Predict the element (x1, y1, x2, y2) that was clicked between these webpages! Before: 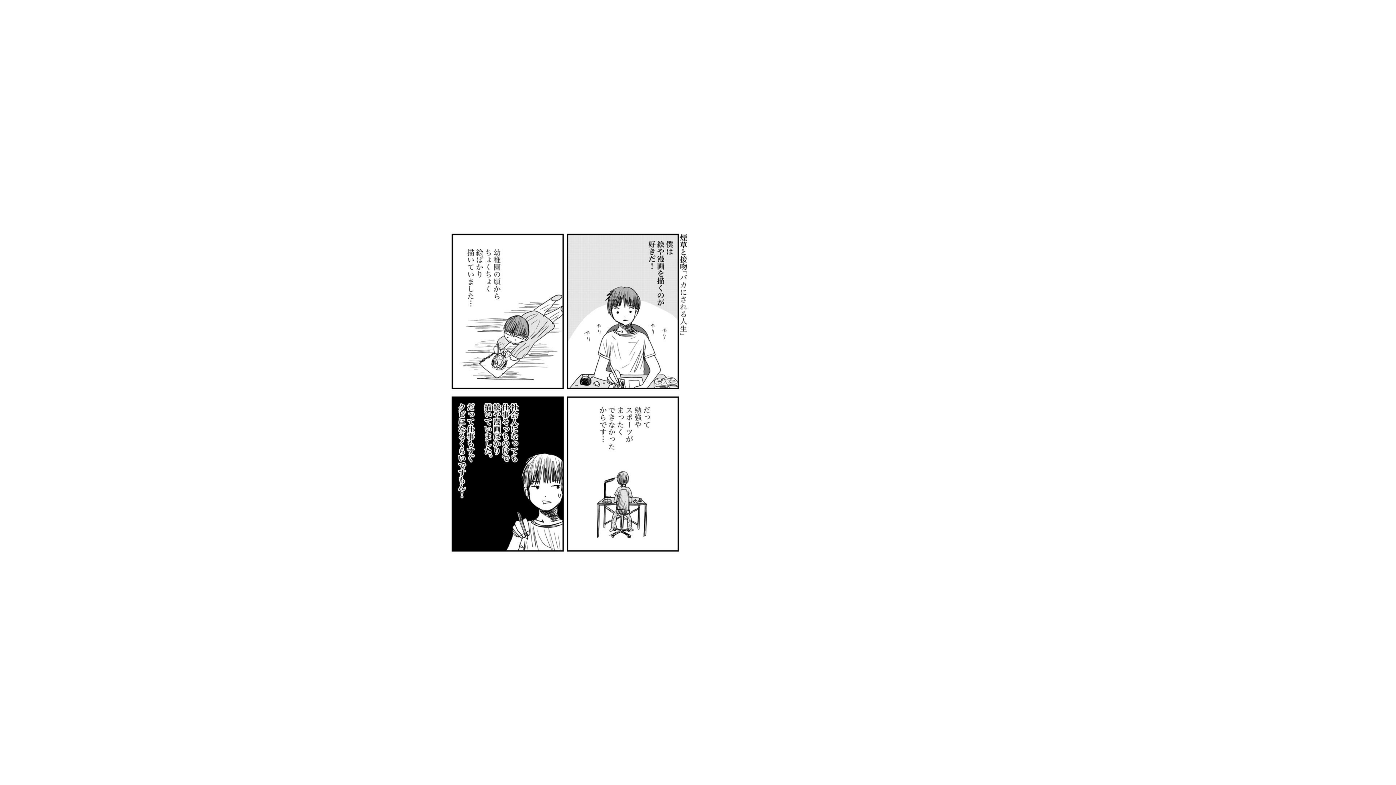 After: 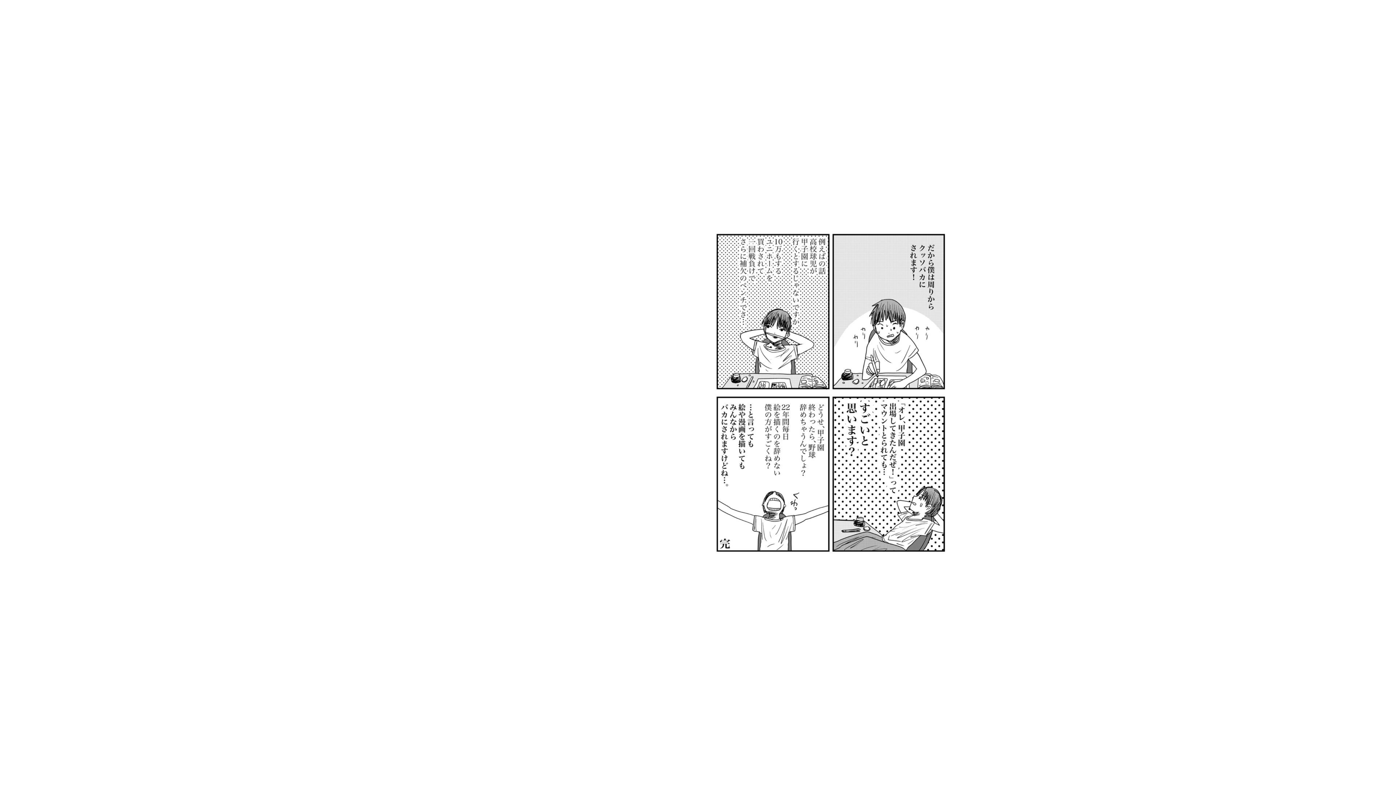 Action: bbox: (0, 0, 418, 785)